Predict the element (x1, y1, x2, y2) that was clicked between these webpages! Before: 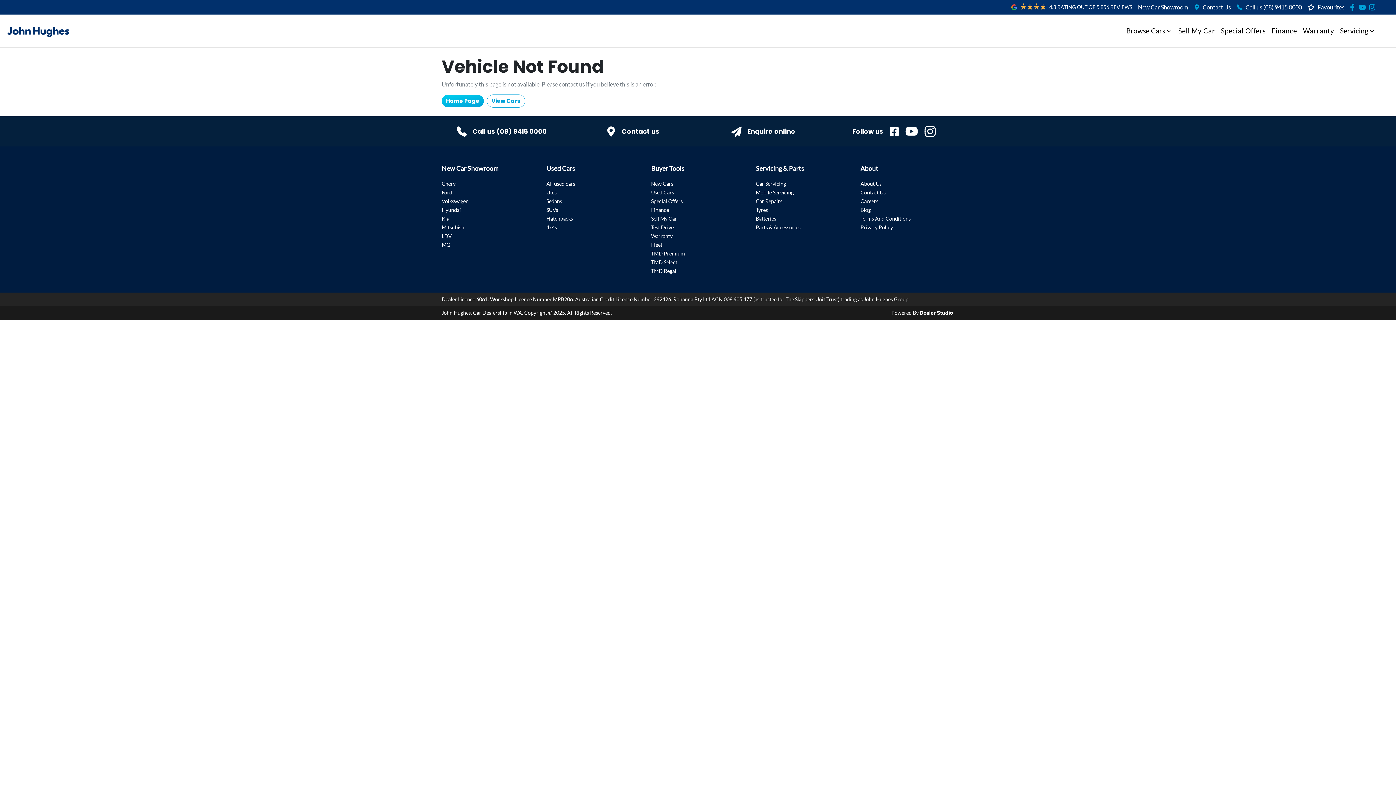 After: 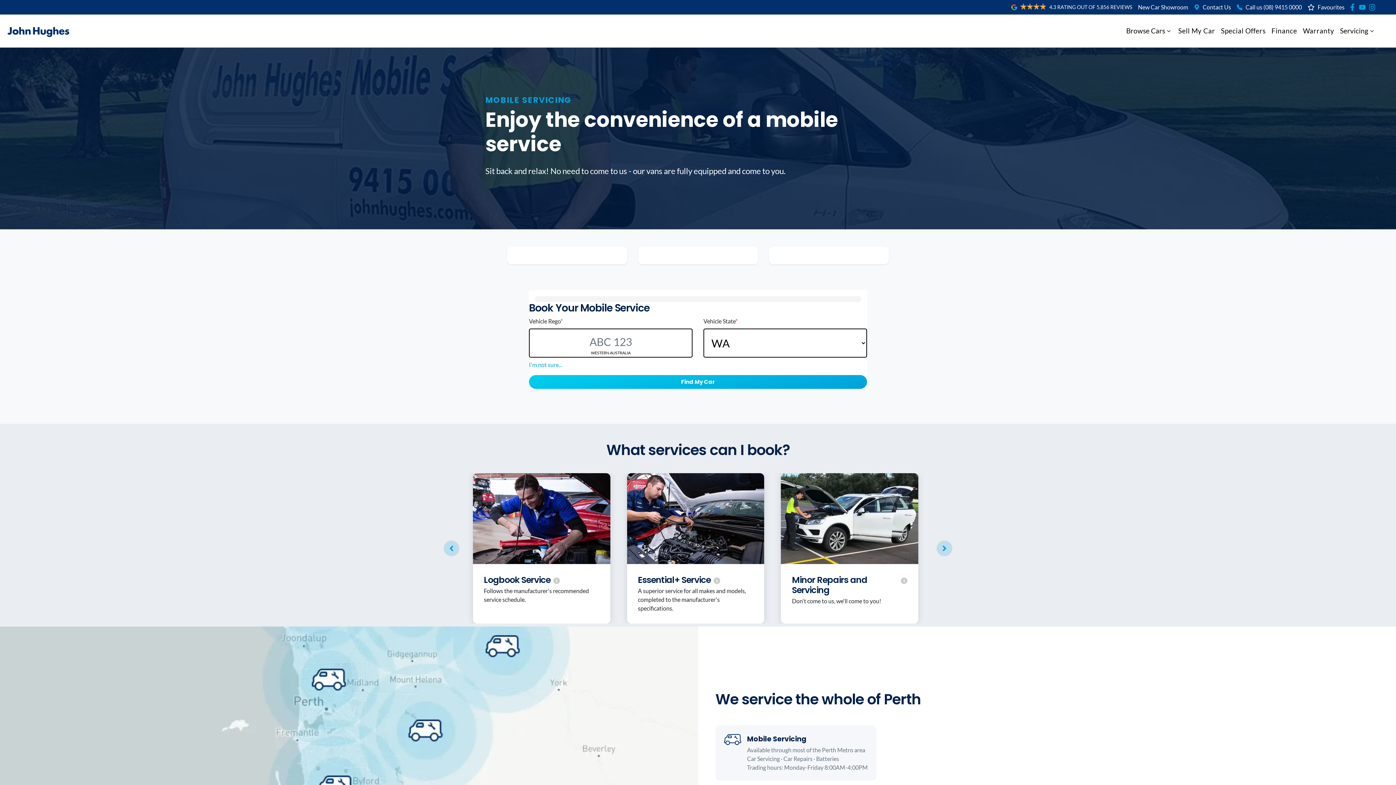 Action: bbox: (756, 189, 793, 195) label: Mobile Servicing